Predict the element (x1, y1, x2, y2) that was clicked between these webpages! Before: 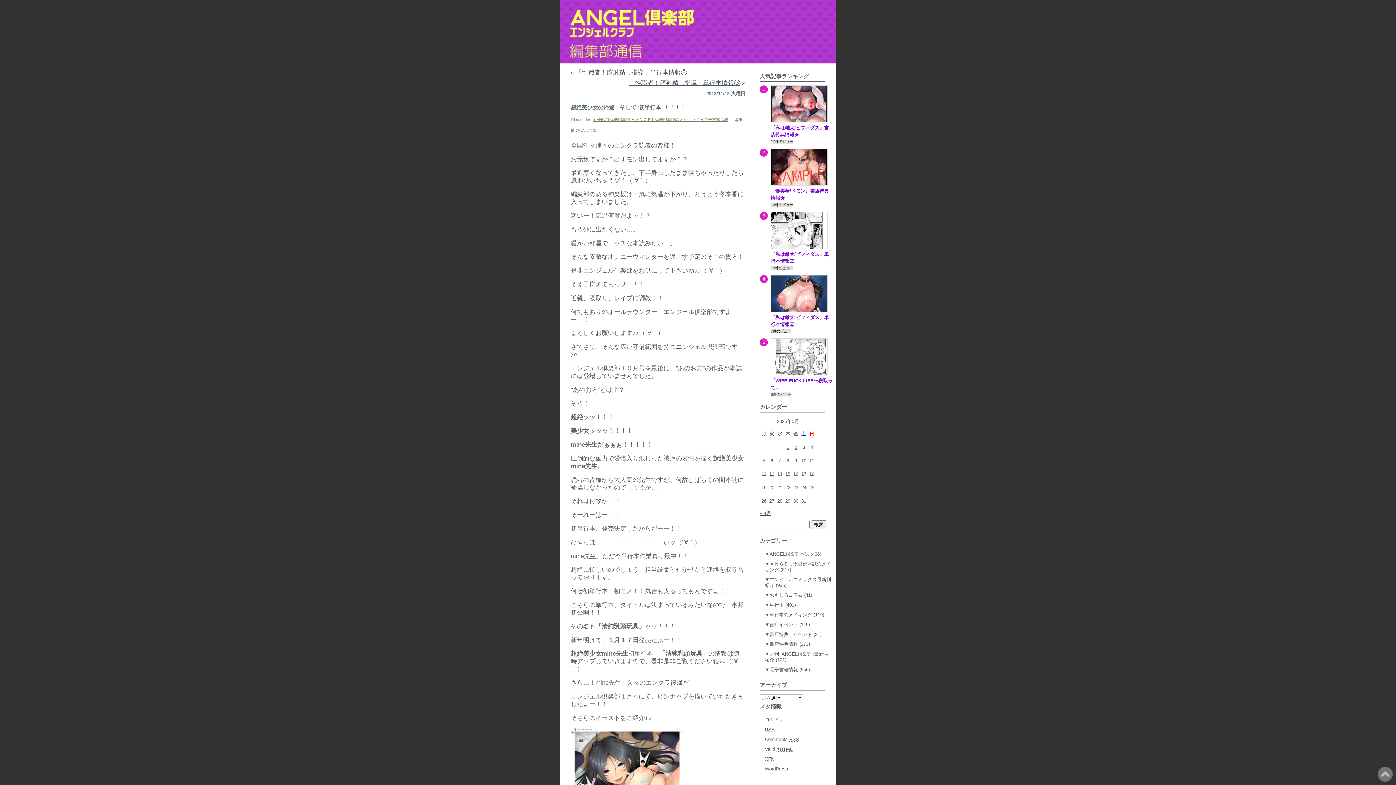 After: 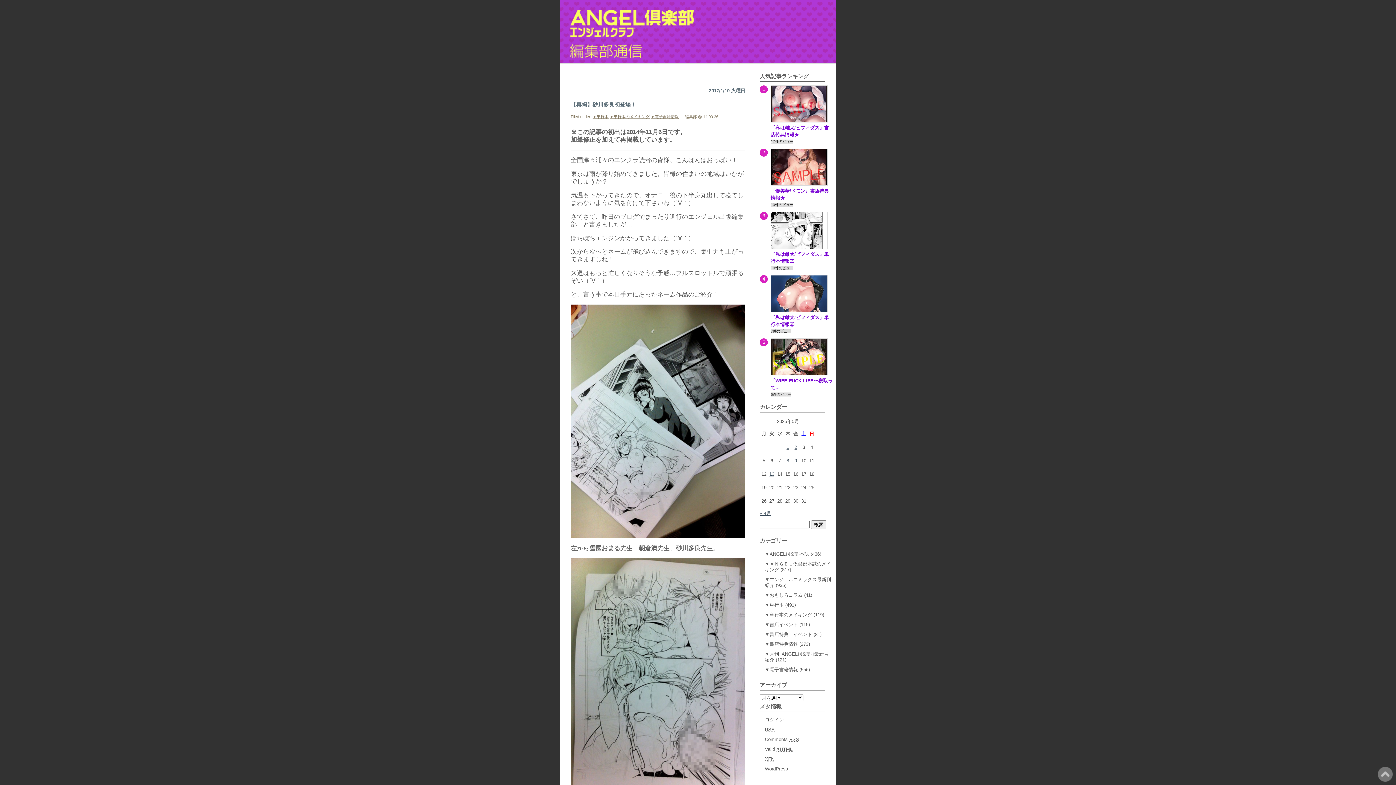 Action: bbox: (765, 667, 798, 672) label: ▼電子書籍情報